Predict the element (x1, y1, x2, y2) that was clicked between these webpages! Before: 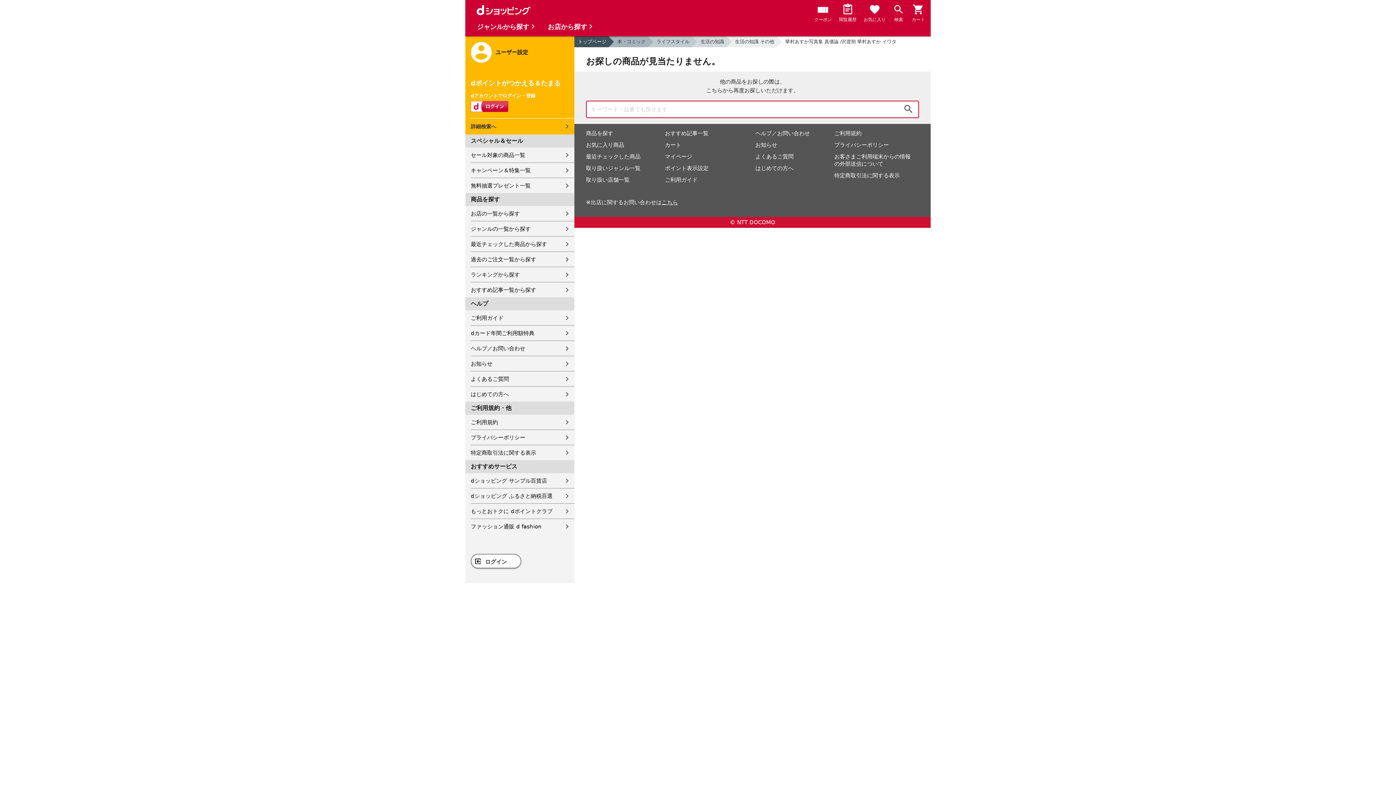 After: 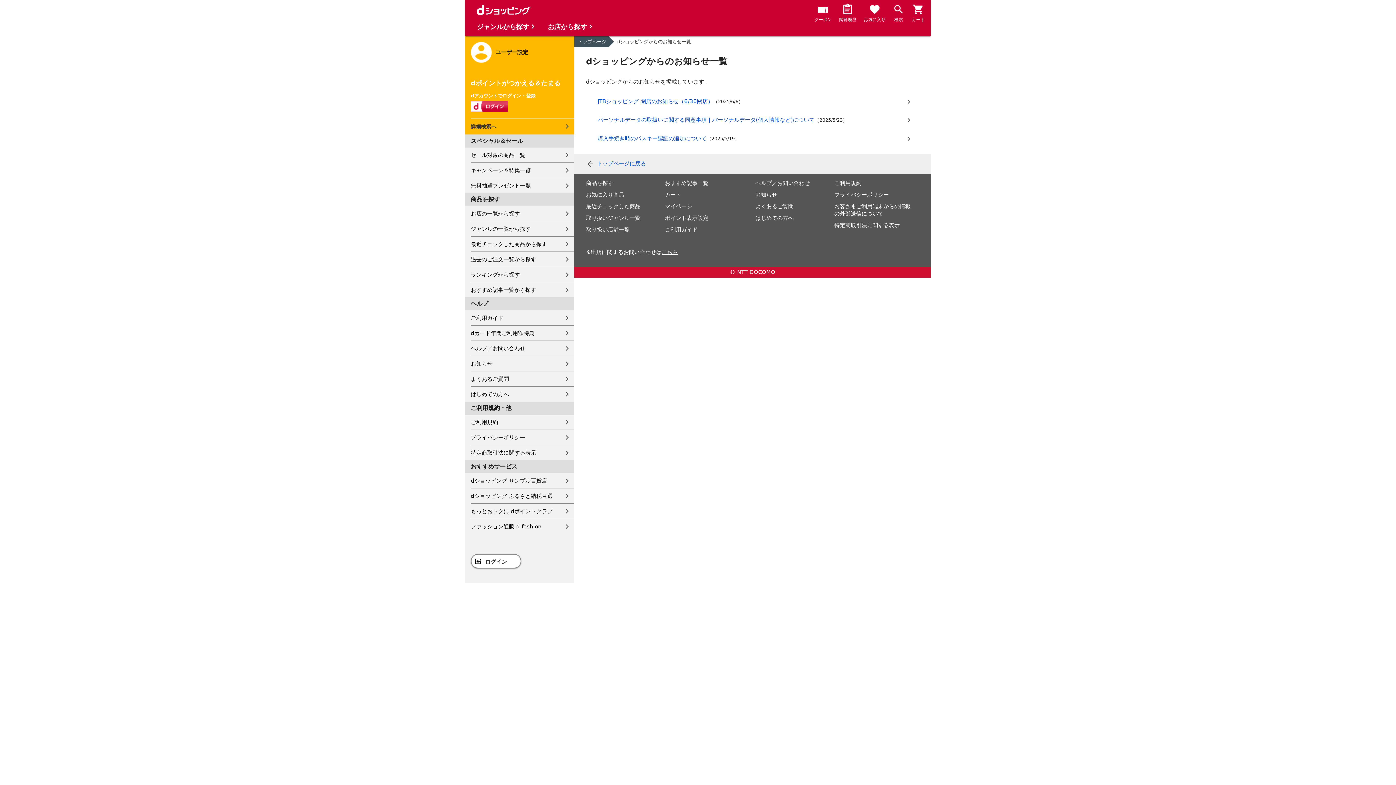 Action: bbox: (755, 141, 777, 148) label: お知らせ